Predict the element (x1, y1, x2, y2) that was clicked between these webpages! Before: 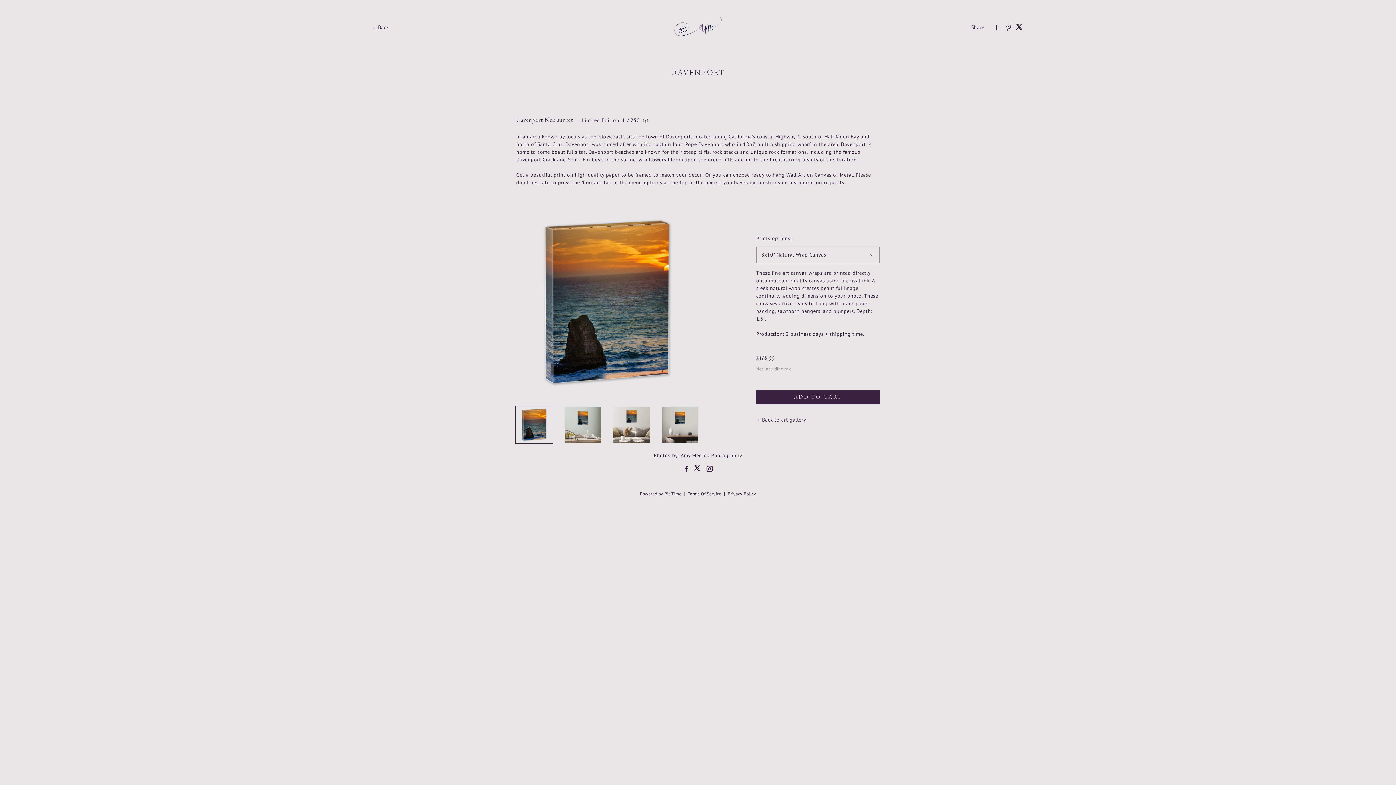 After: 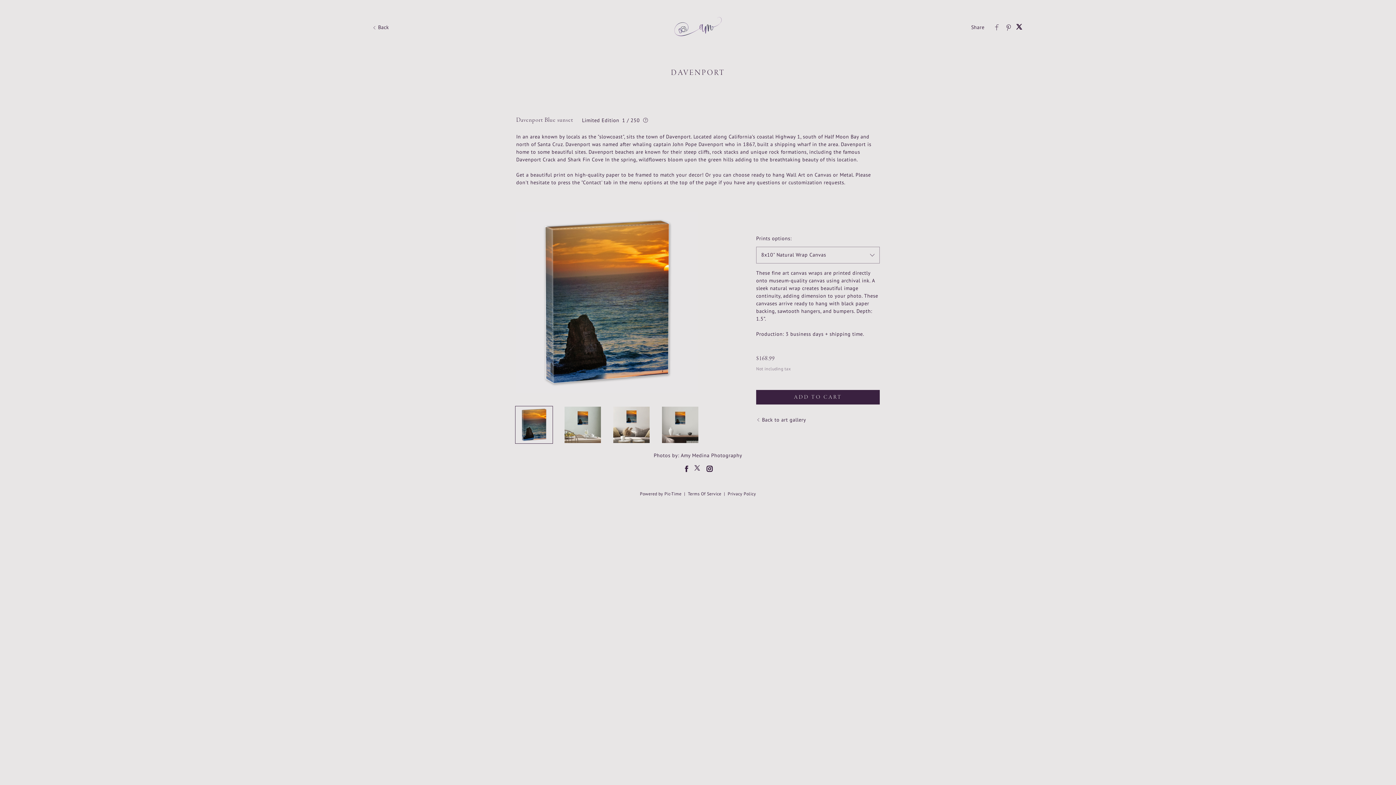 Action: bbox: (692, 465, 704, 472)